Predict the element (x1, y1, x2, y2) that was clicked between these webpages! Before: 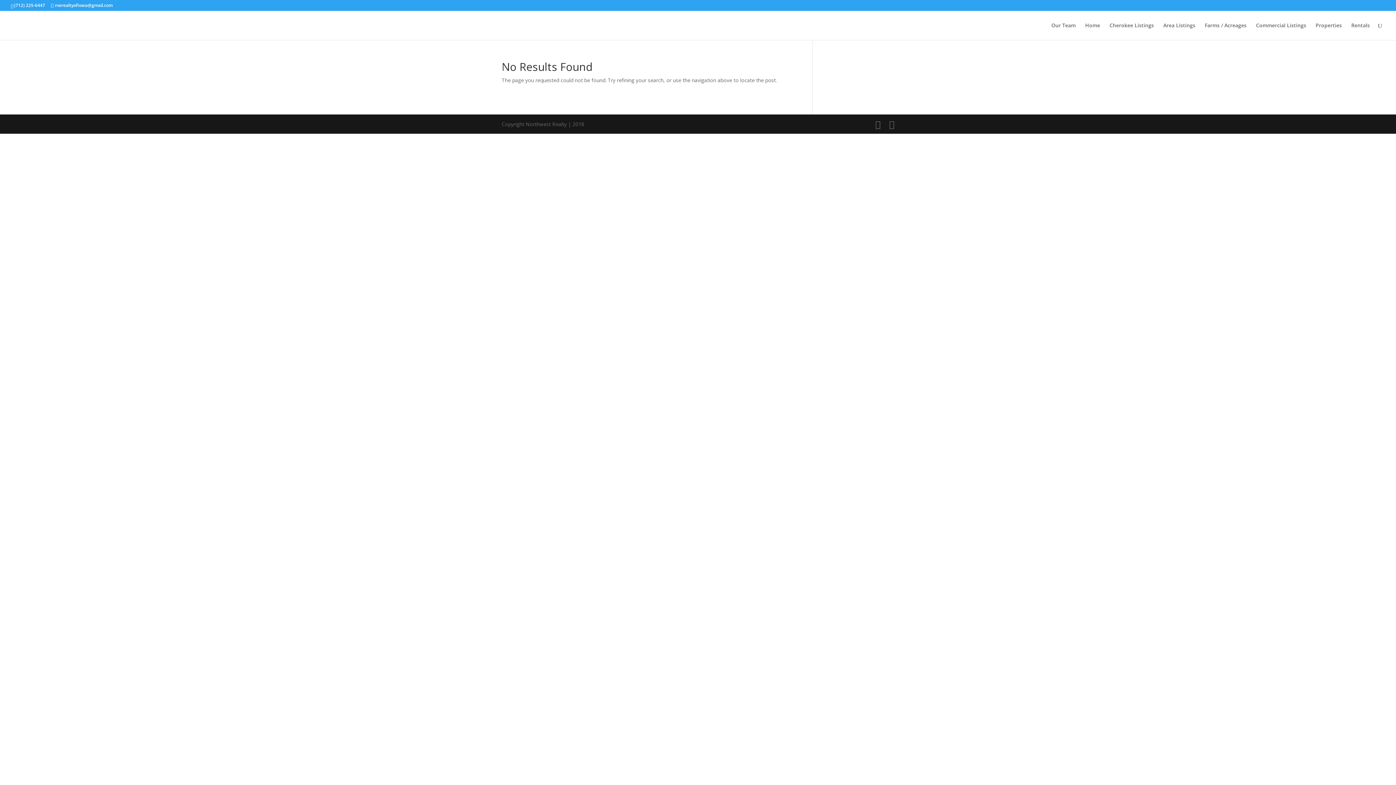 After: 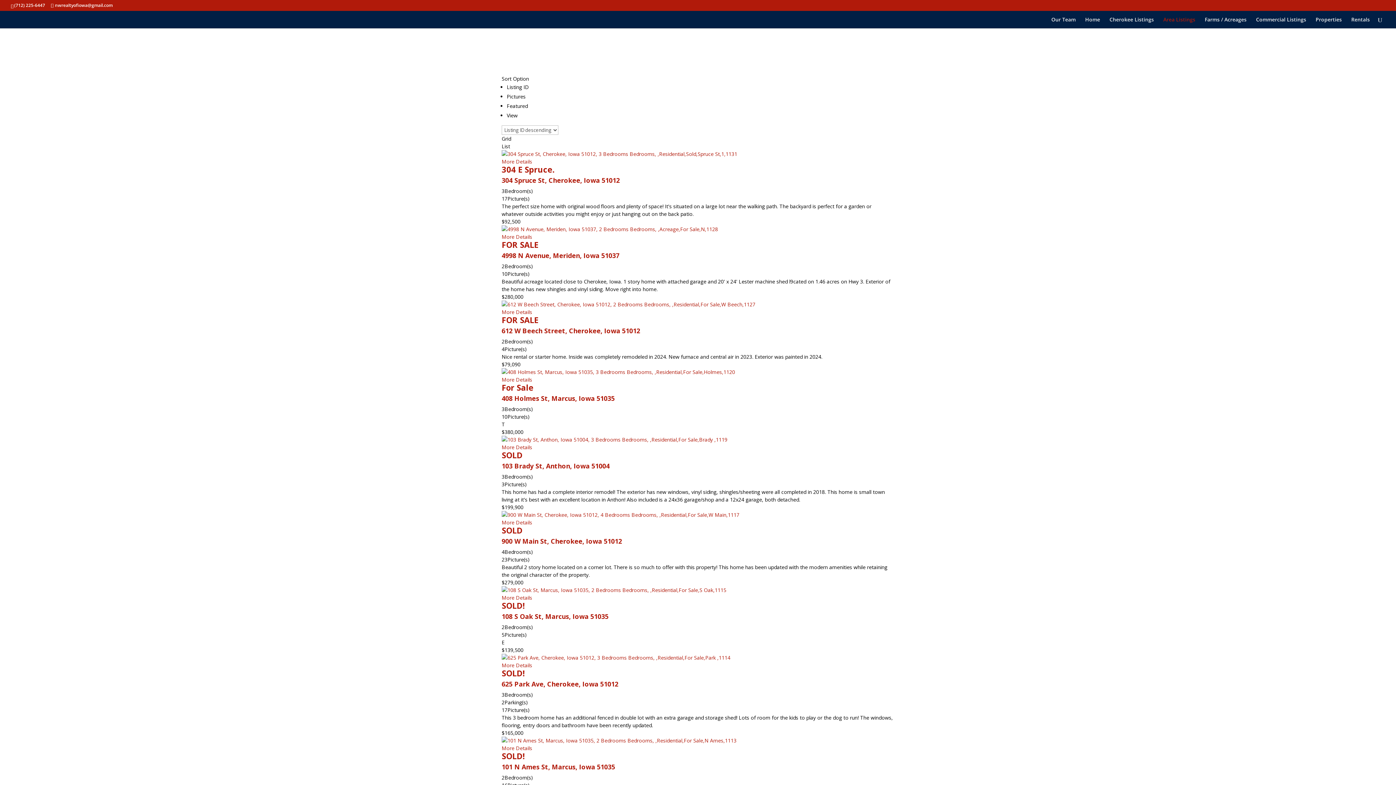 Action: bbox: (1163, 22, 1195, 40) label: Area Listings